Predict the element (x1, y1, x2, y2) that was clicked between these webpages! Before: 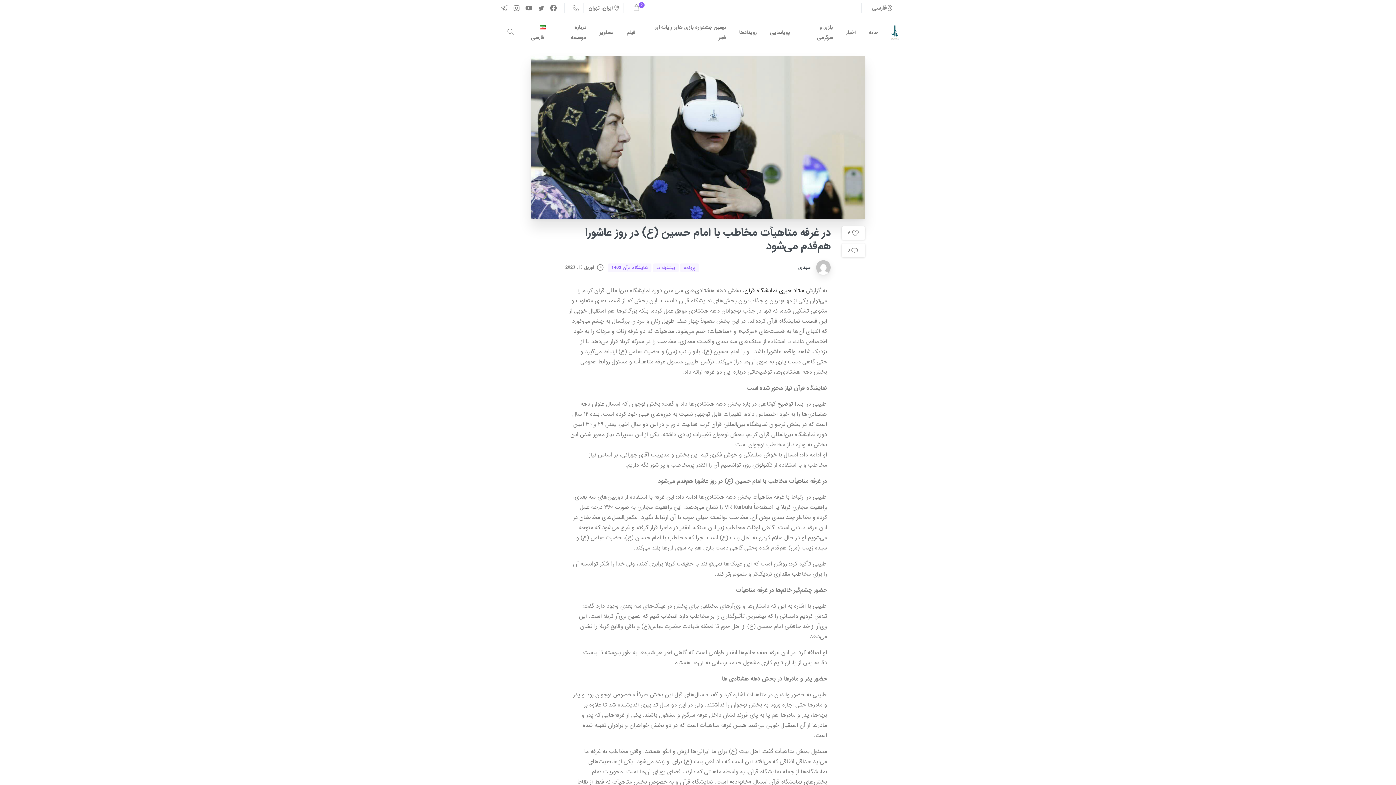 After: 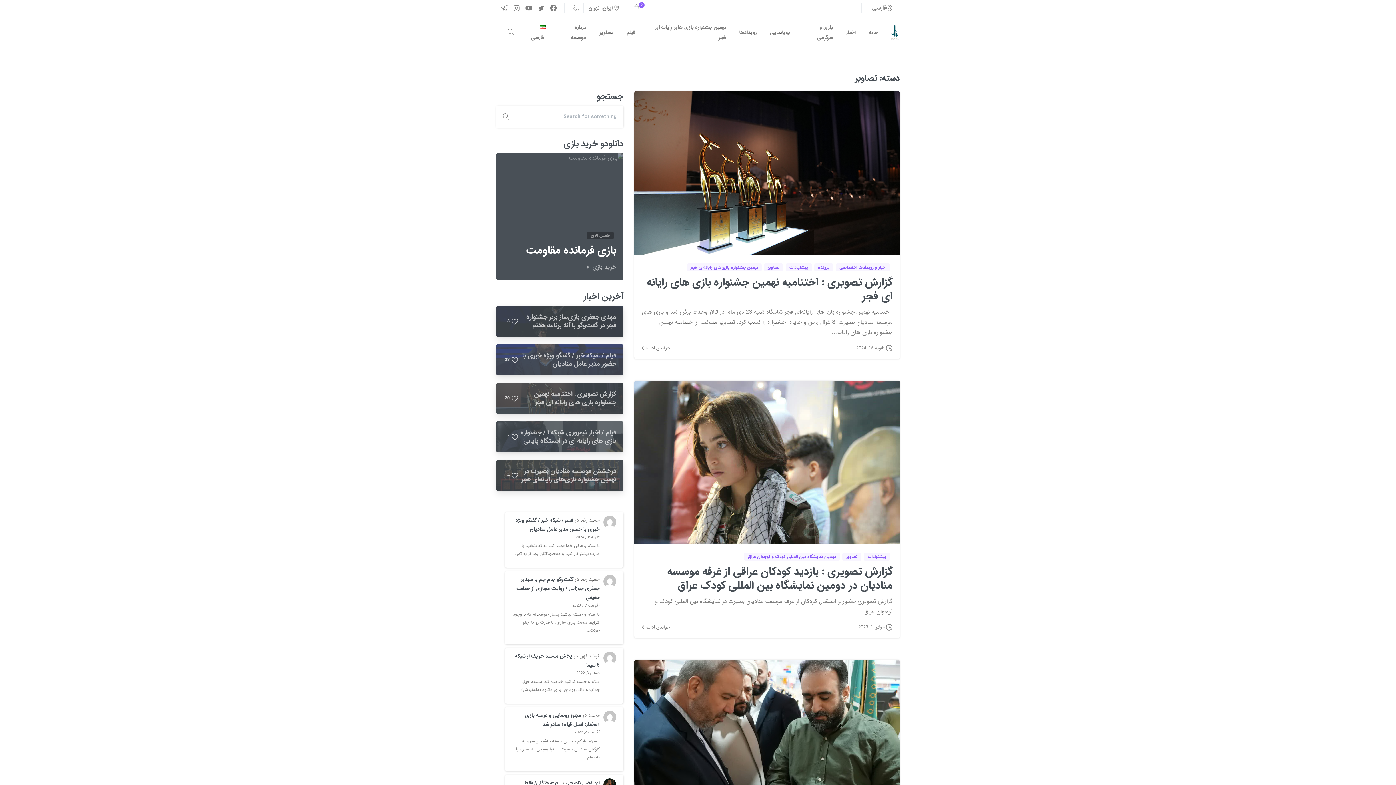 Action: label: تصاویر bbox: (596, 24, 616, 40)